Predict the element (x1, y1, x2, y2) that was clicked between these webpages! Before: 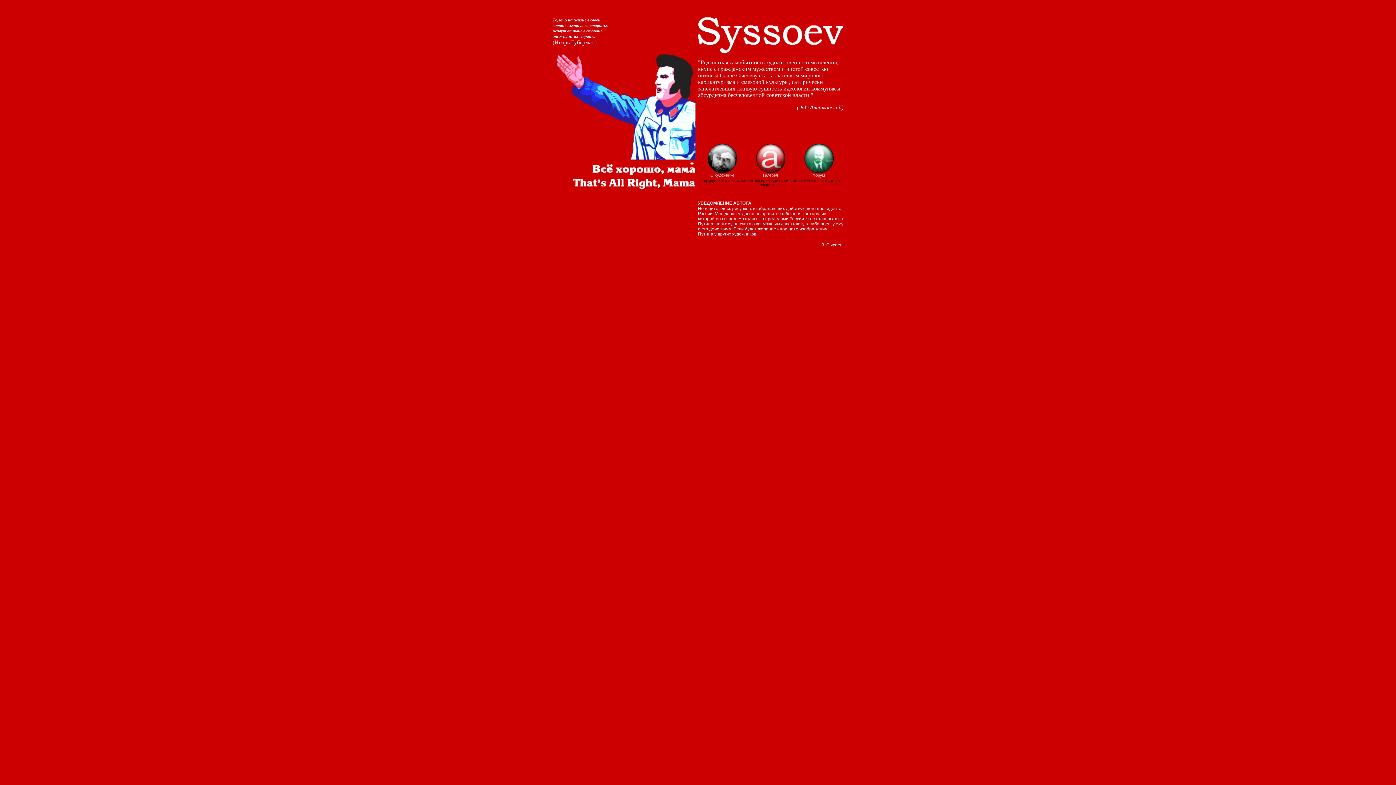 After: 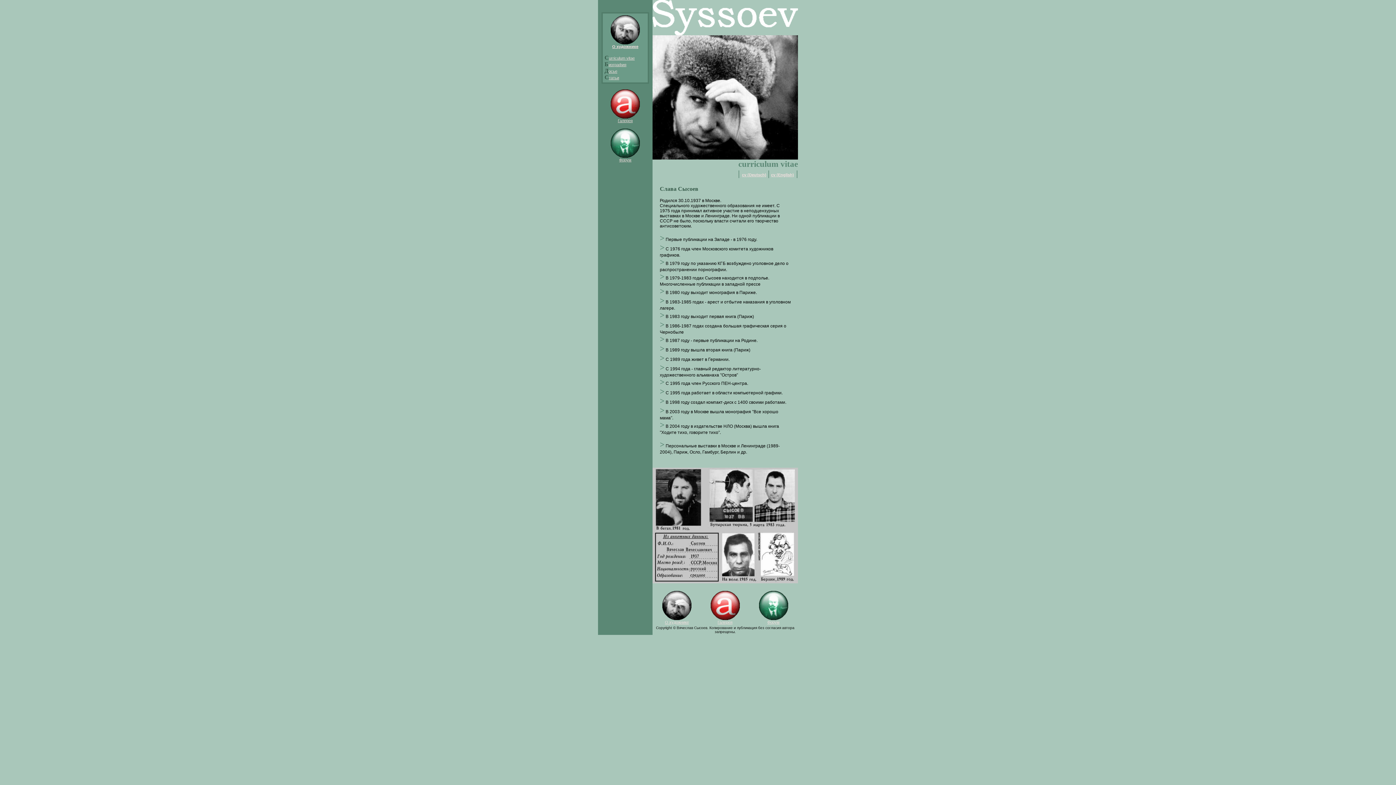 Action: bbox: (708, 169, 737, 177) label: 
О художнике